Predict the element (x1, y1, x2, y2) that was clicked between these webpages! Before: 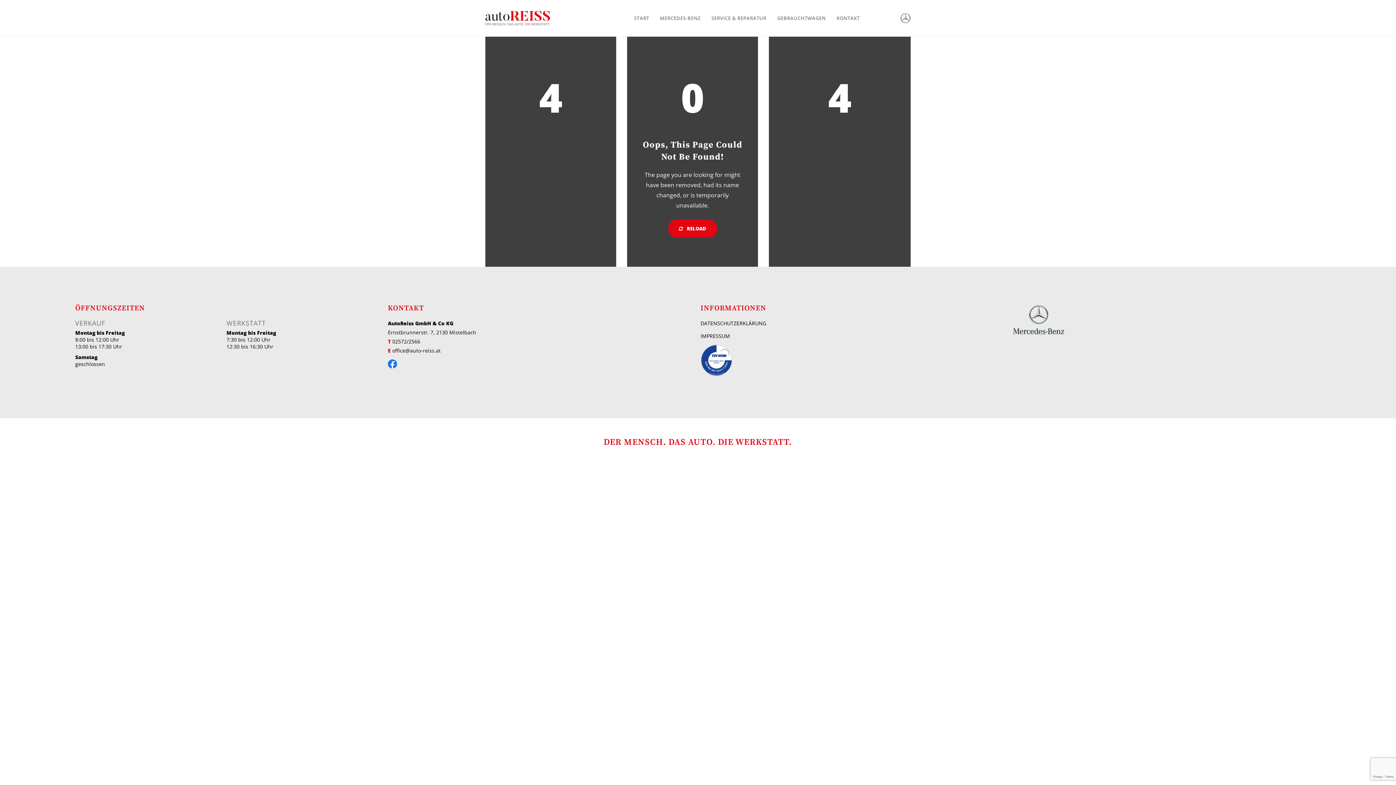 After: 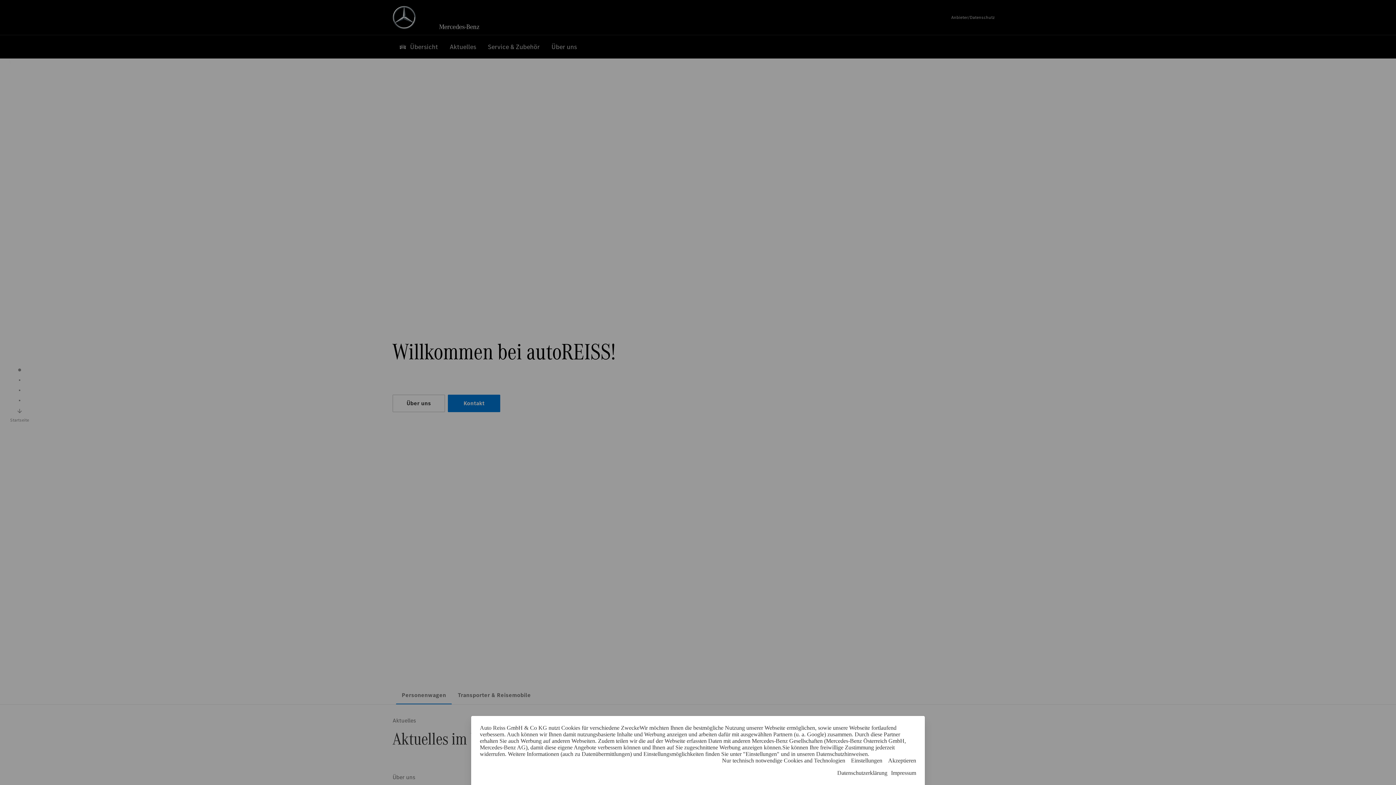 Action: bbox: (895, 11, 916, 25)